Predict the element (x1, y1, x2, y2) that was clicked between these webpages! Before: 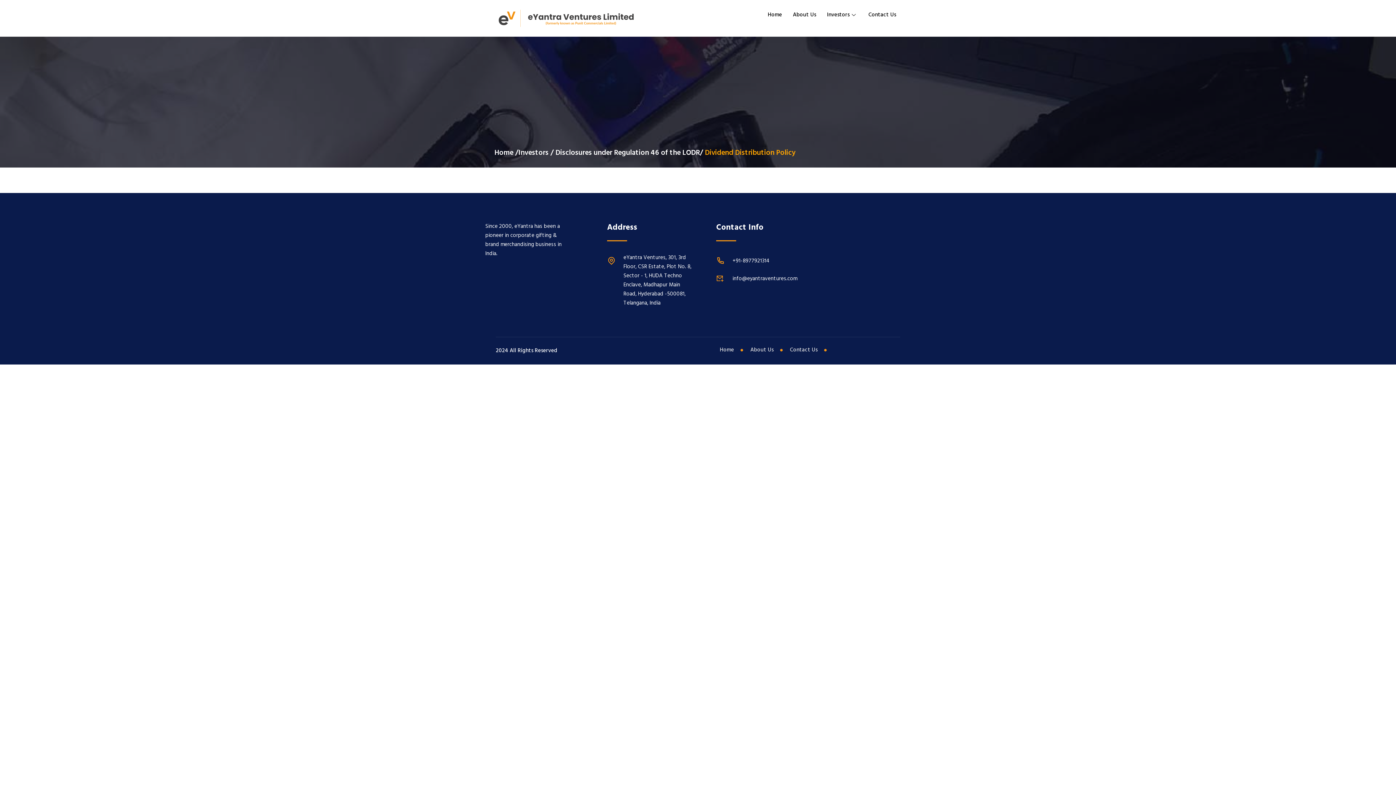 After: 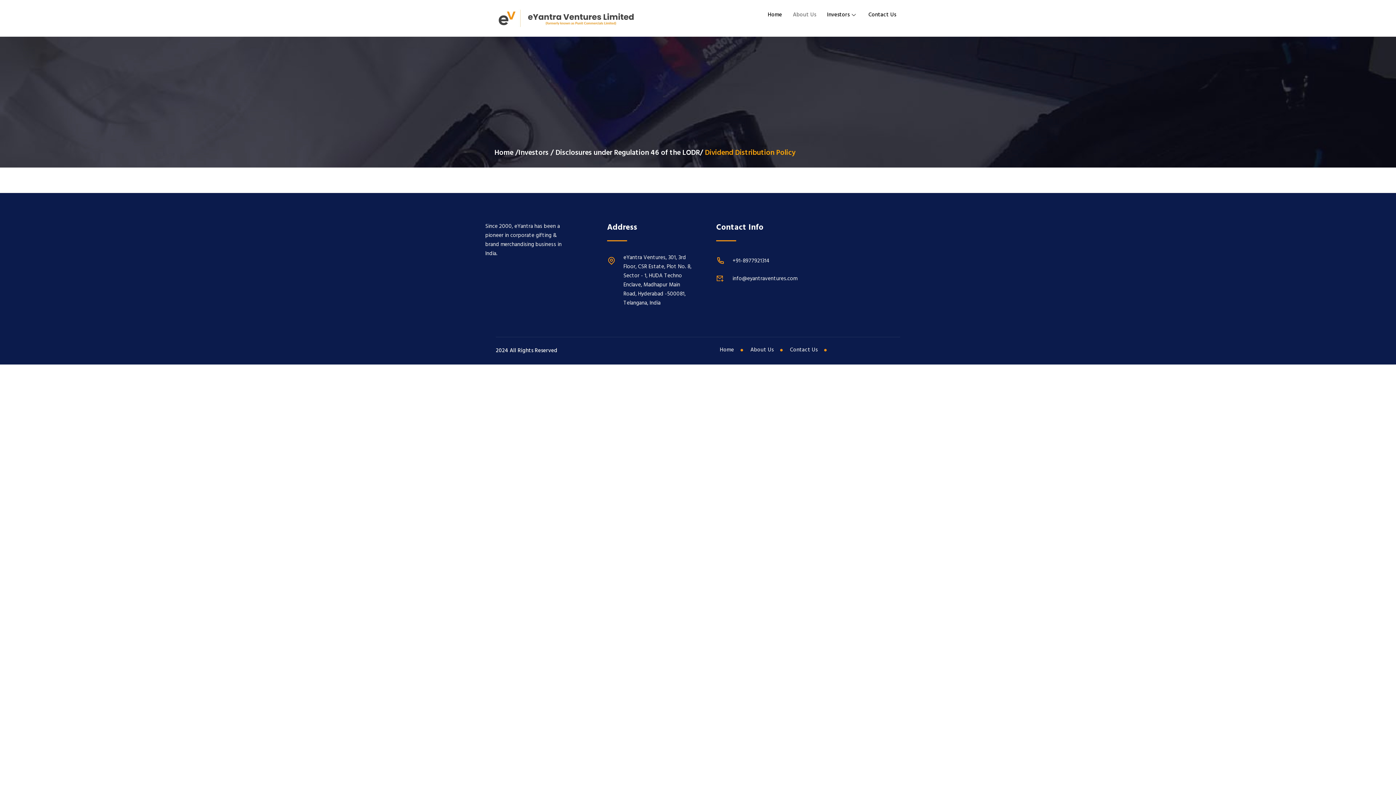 Action: label: About Us bbox: (787, 7, 821, 22)